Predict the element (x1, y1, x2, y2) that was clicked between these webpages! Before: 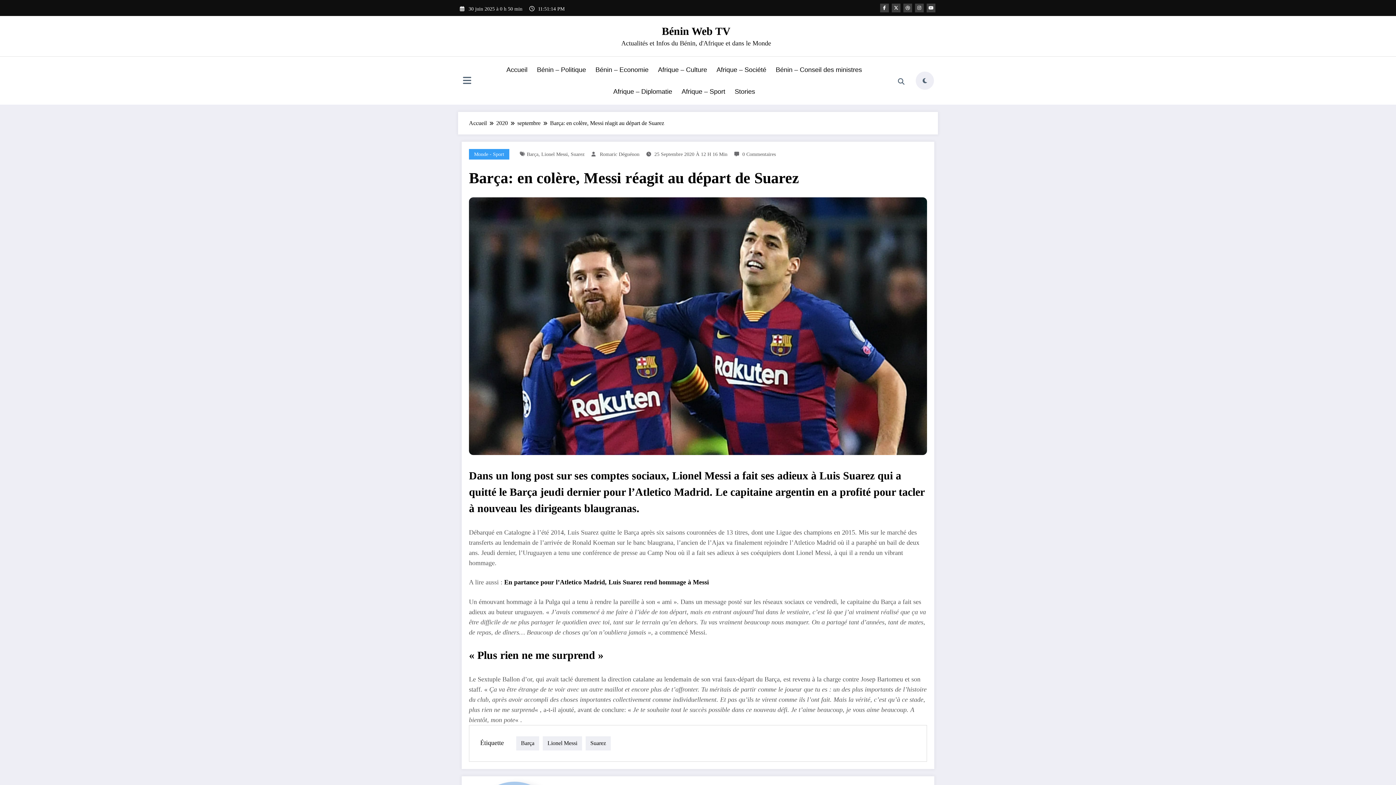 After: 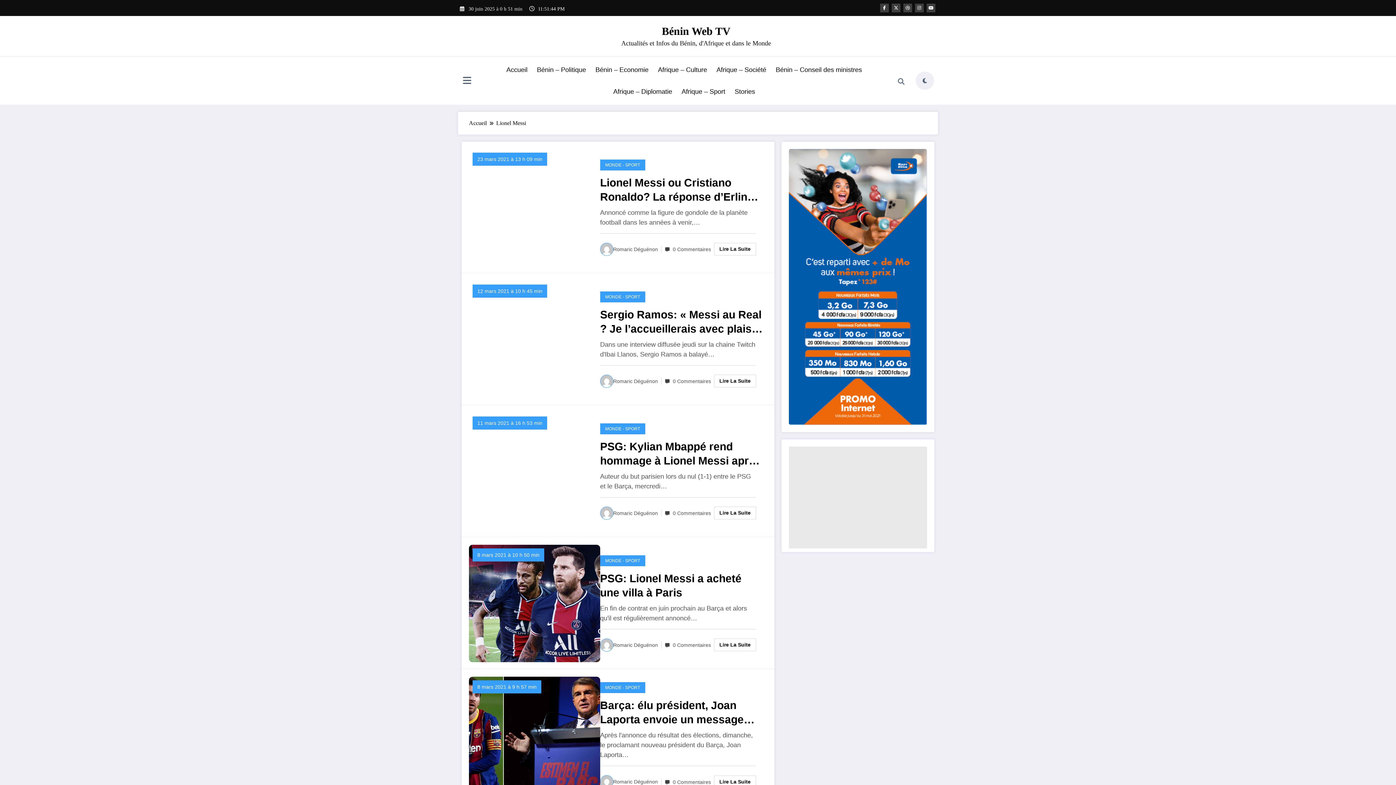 Action: label: Lionel Messi bbox: (542, 736, 582, 750)